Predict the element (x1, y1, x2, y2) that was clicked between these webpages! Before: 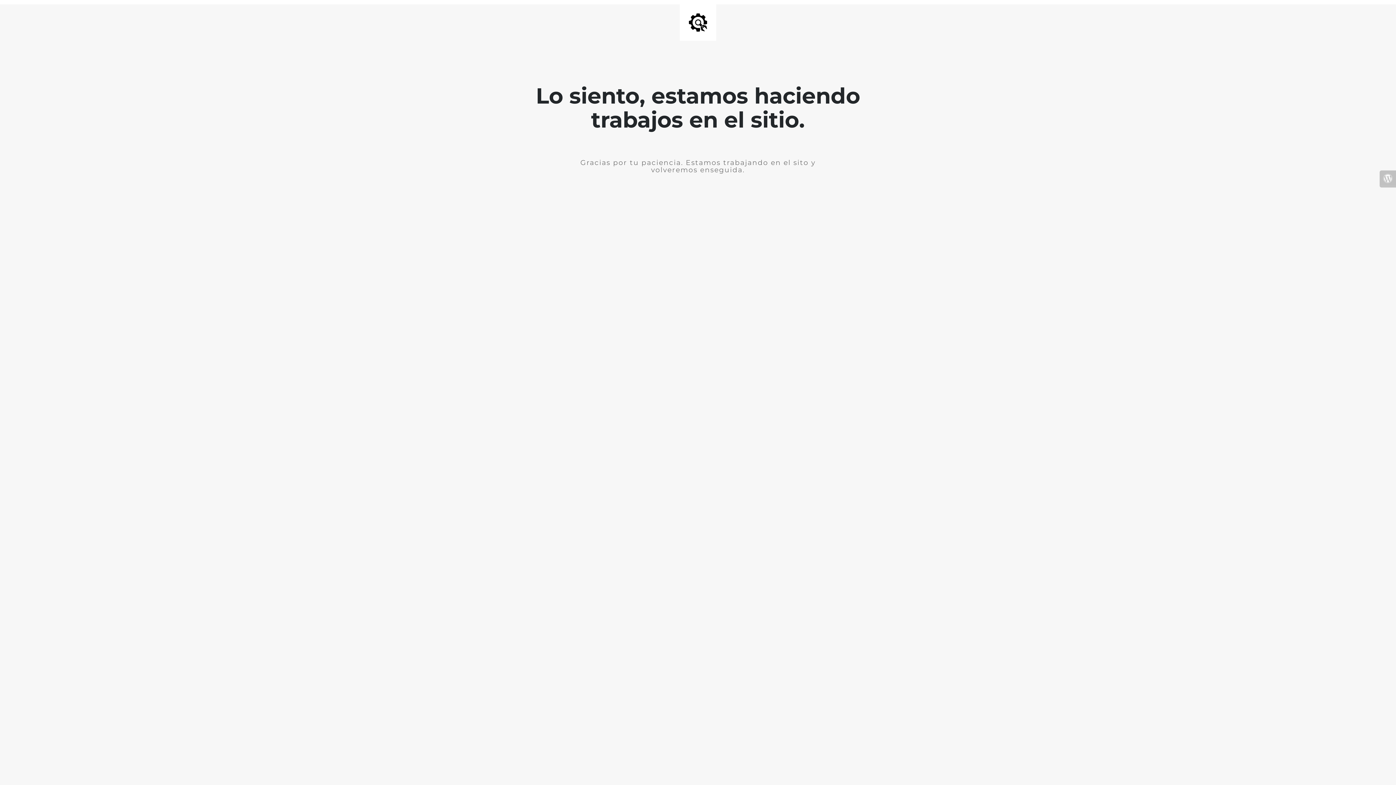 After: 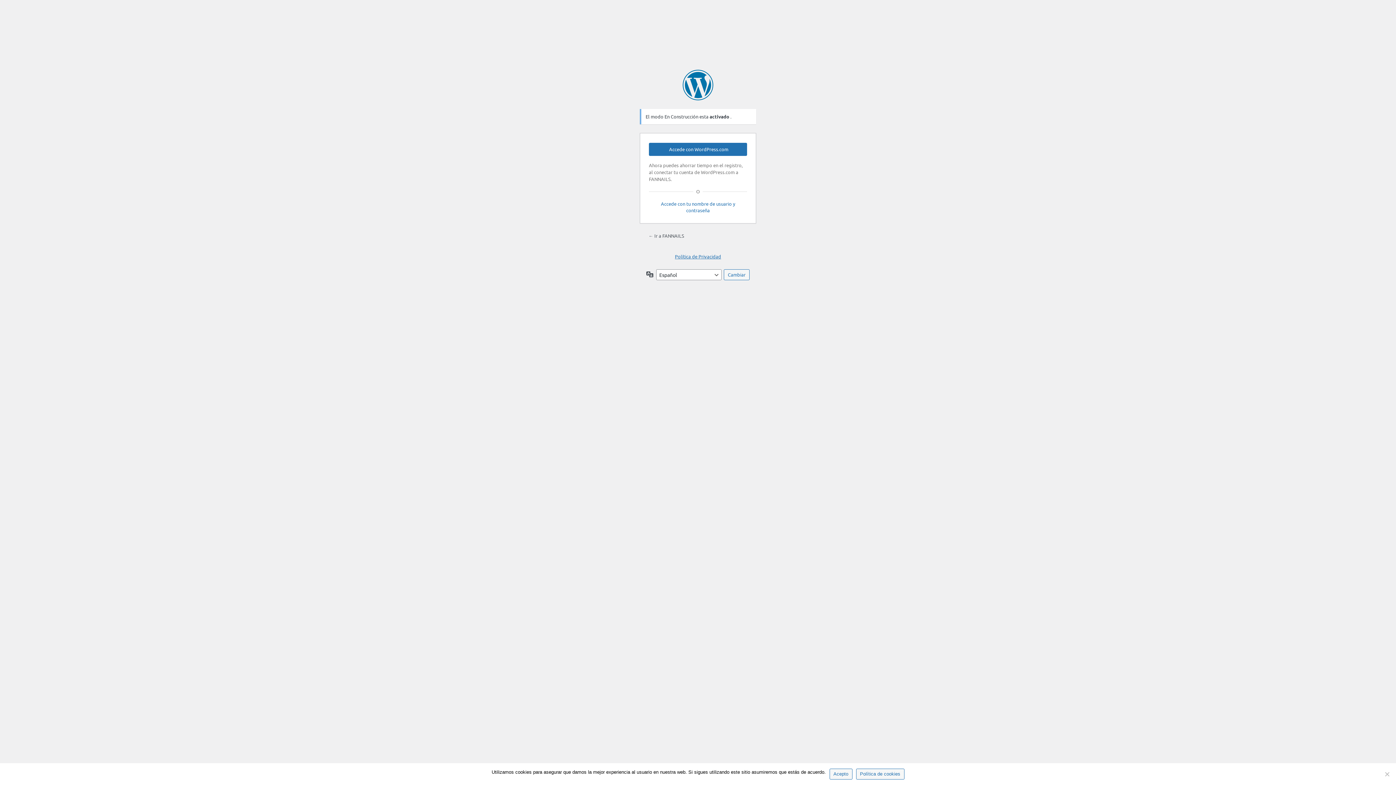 Action: bbox: (1380, 170, 1396, 187)